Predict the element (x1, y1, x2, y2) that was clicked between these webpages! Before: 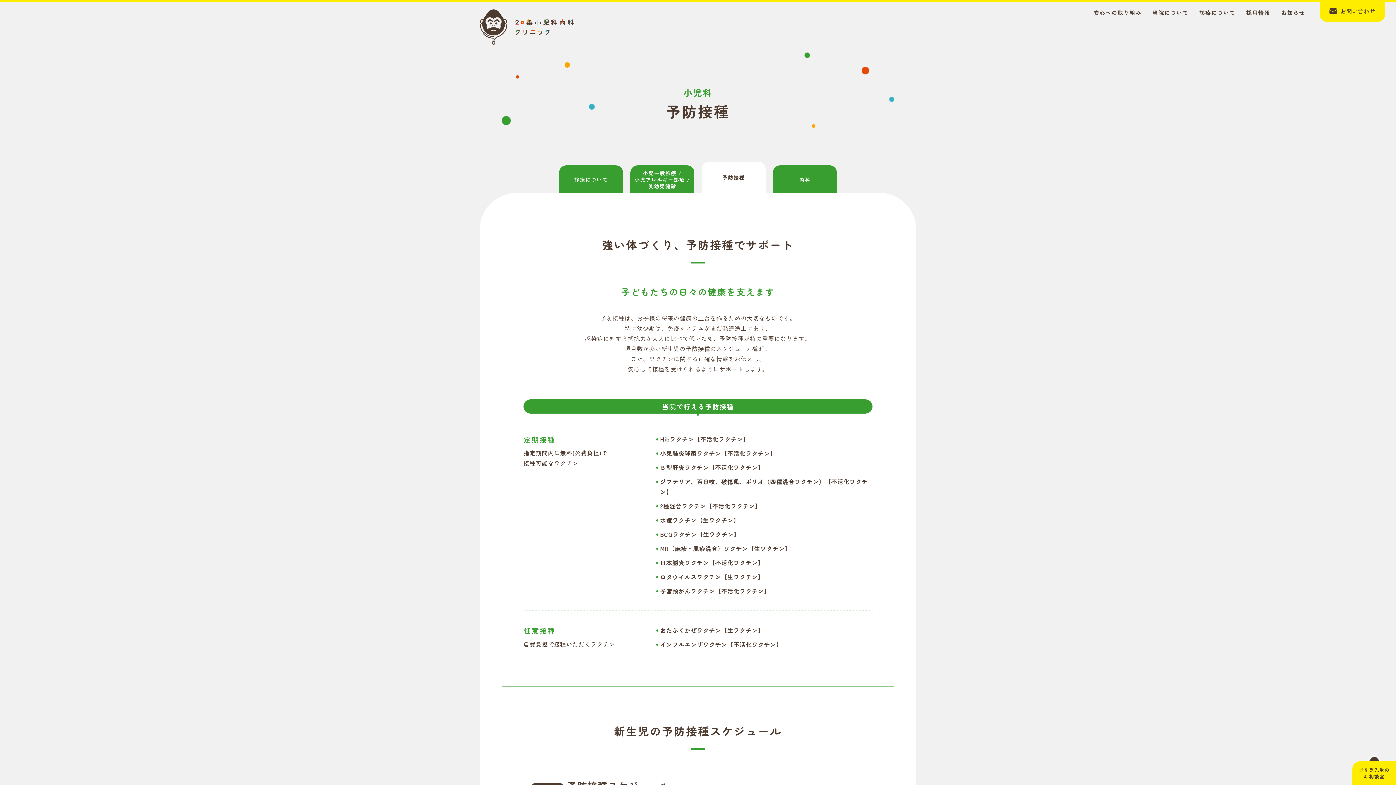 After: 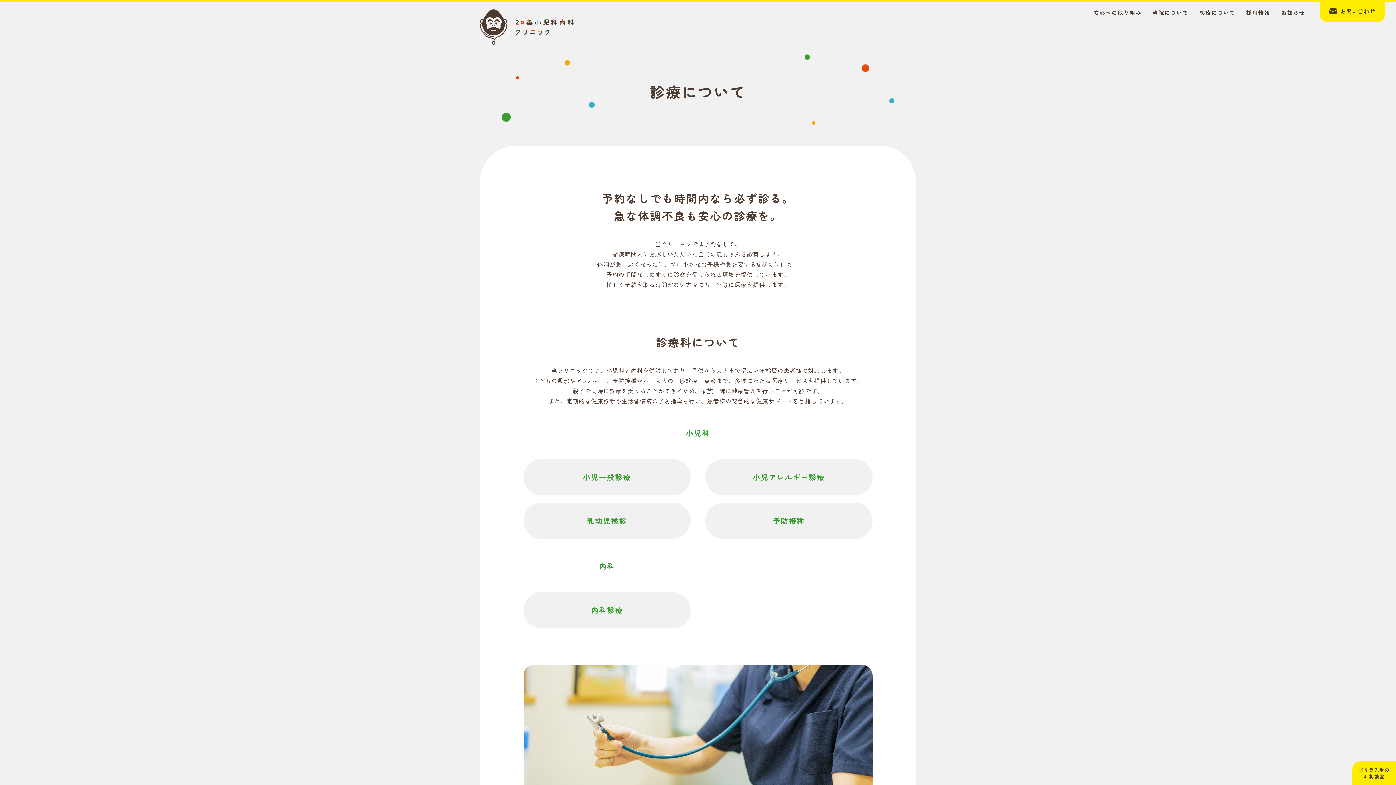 Action: bbox: (1199, 8, 1235, 16) label: 診療について